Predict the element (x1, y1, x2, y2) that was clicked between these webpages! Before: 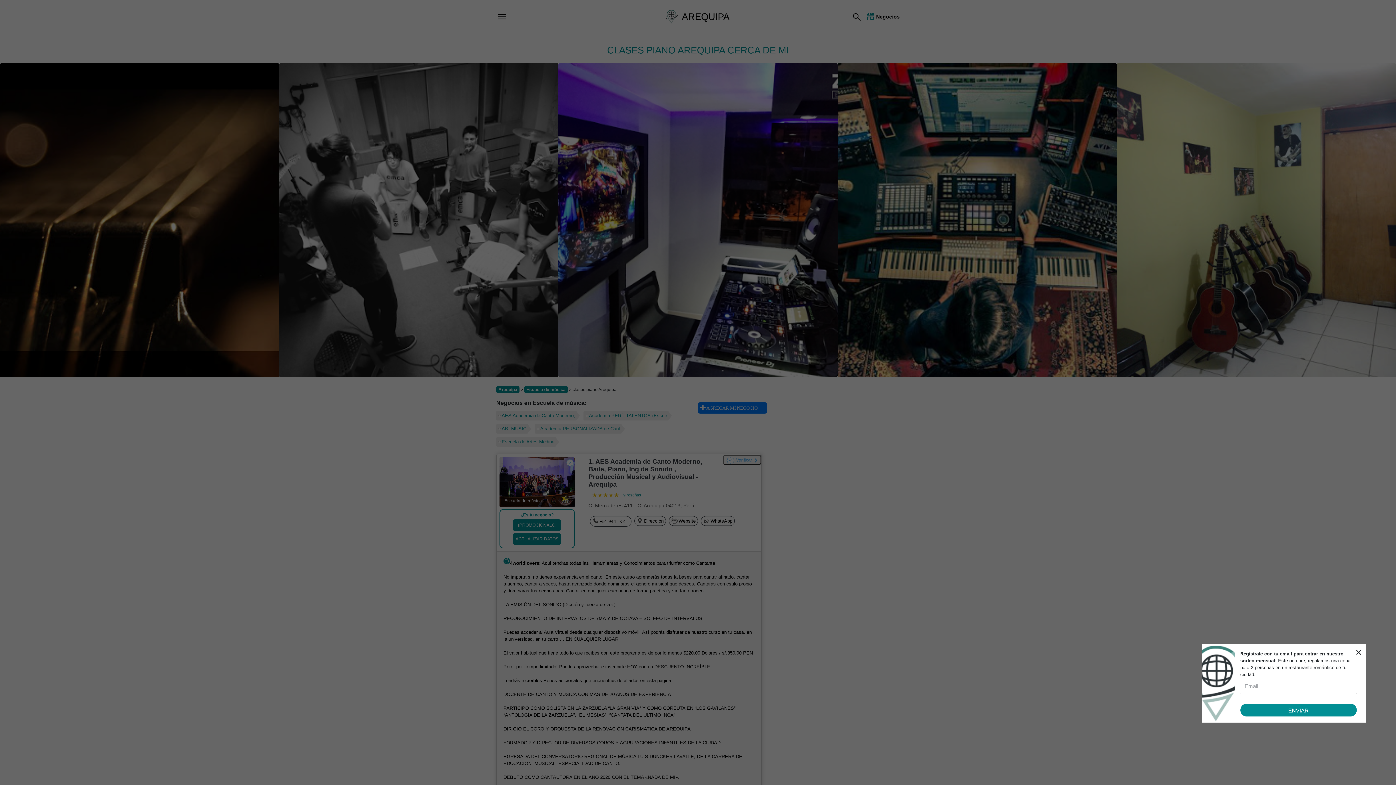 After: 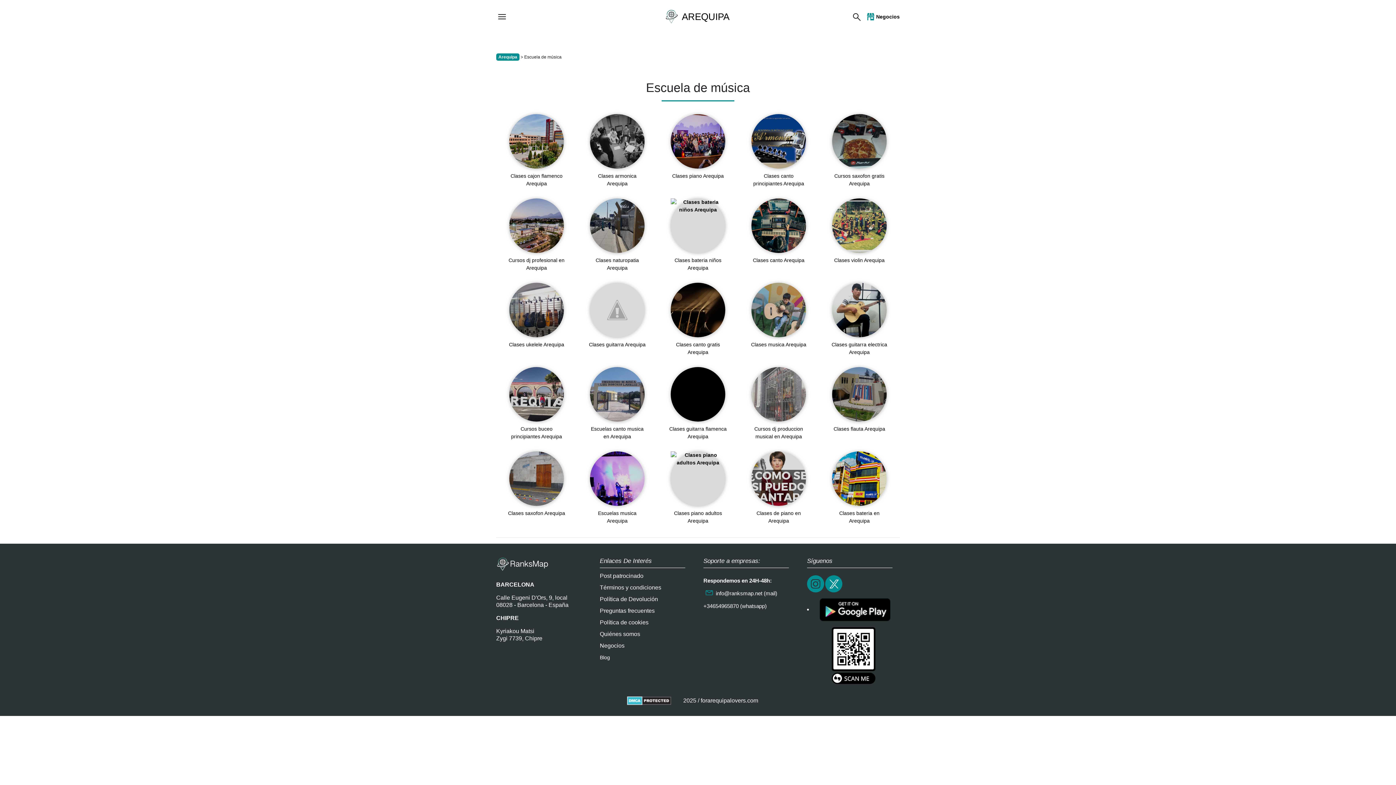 Action: bbox: (524, 386, 568, 393) label: Escuela de música